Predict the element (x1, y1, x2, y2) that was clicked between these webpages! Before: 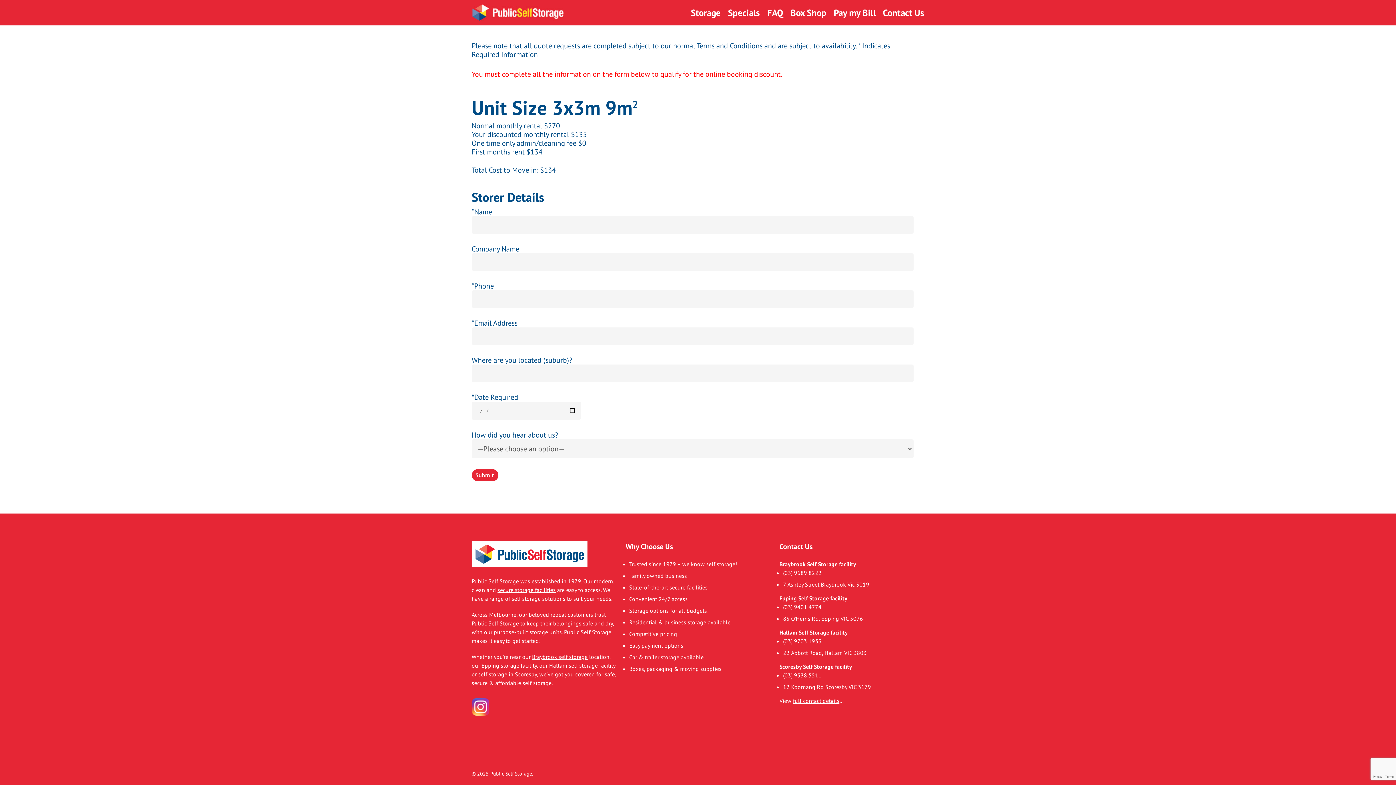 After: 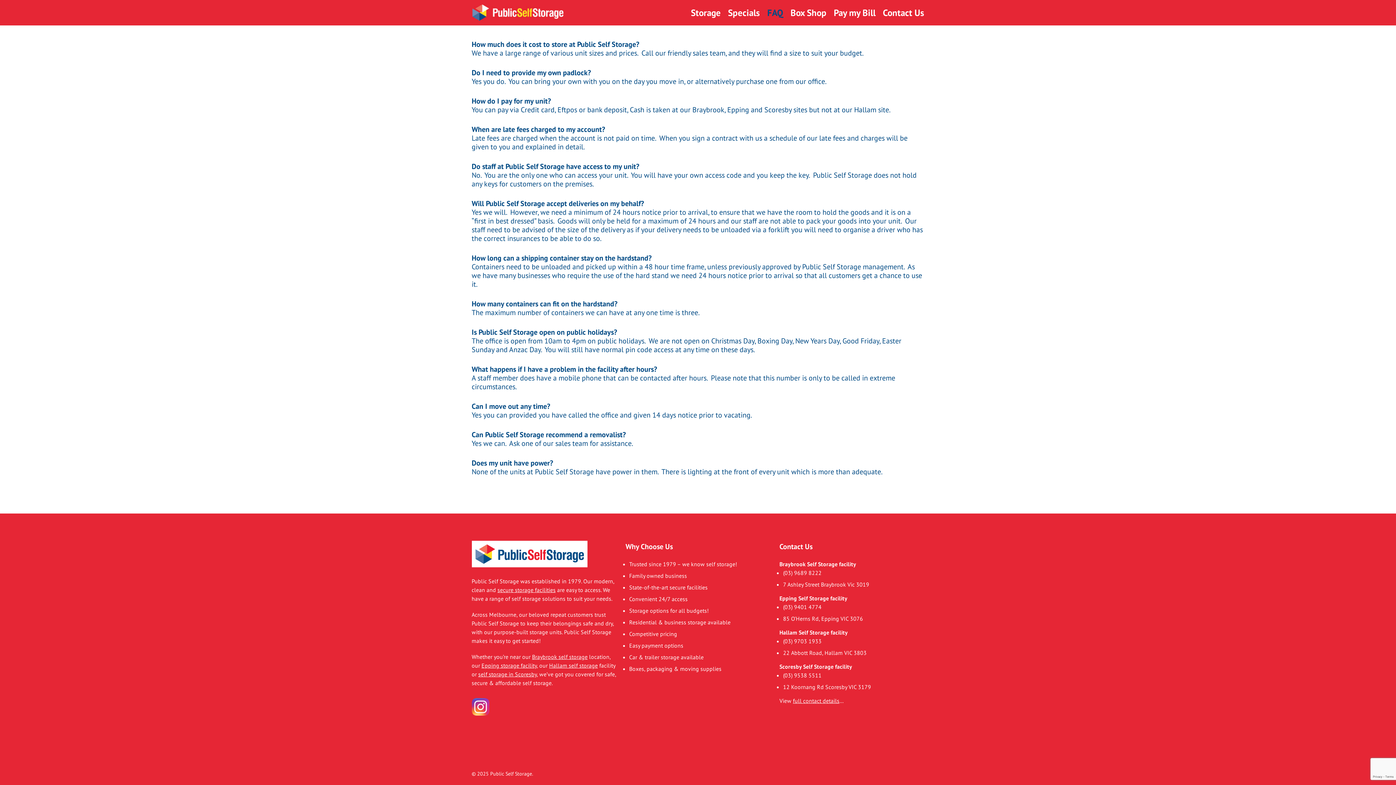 Action: label: FAQ bbox: (763, 7, 787, 18)